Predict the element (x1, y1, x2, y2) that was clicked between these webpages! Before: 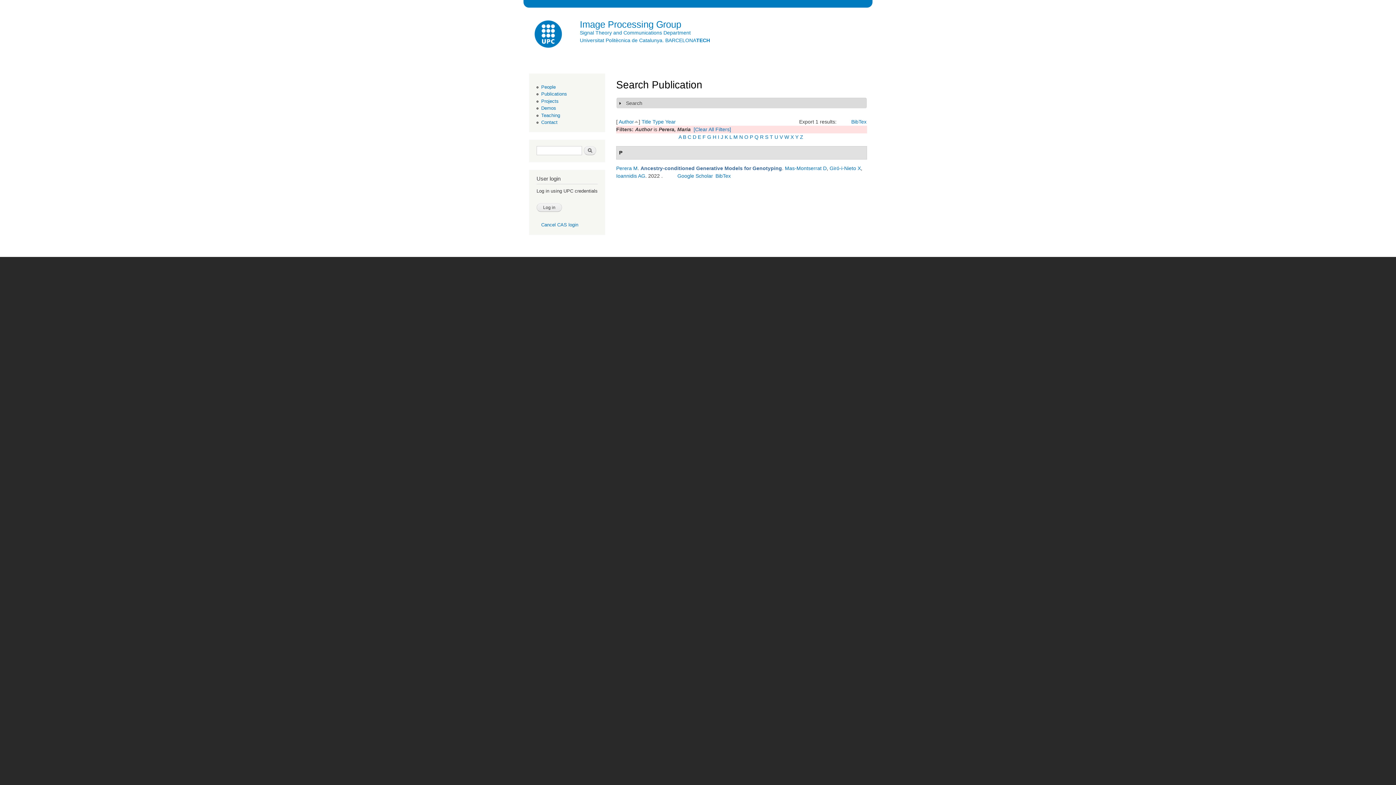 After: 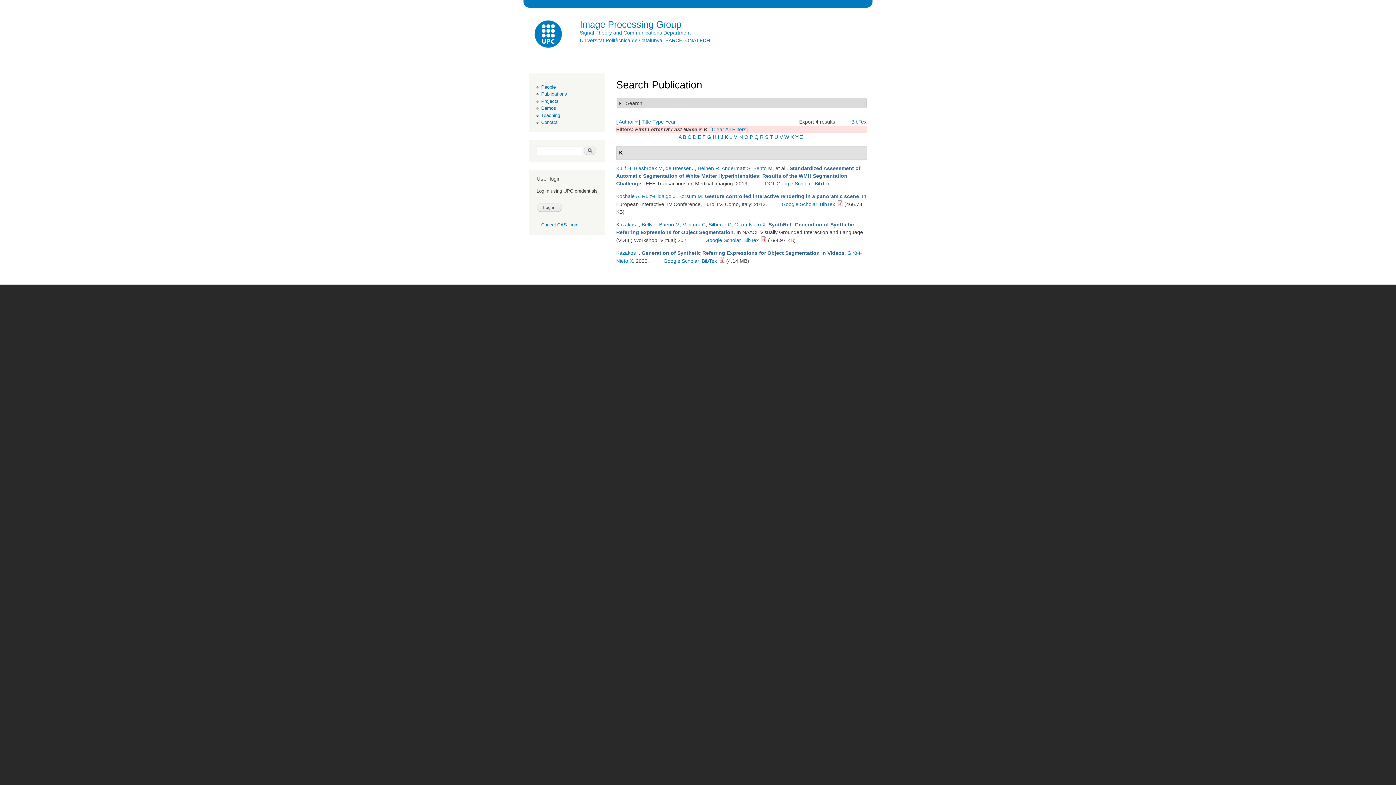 Action: label: K bbox: (724, 134, 728, 140)